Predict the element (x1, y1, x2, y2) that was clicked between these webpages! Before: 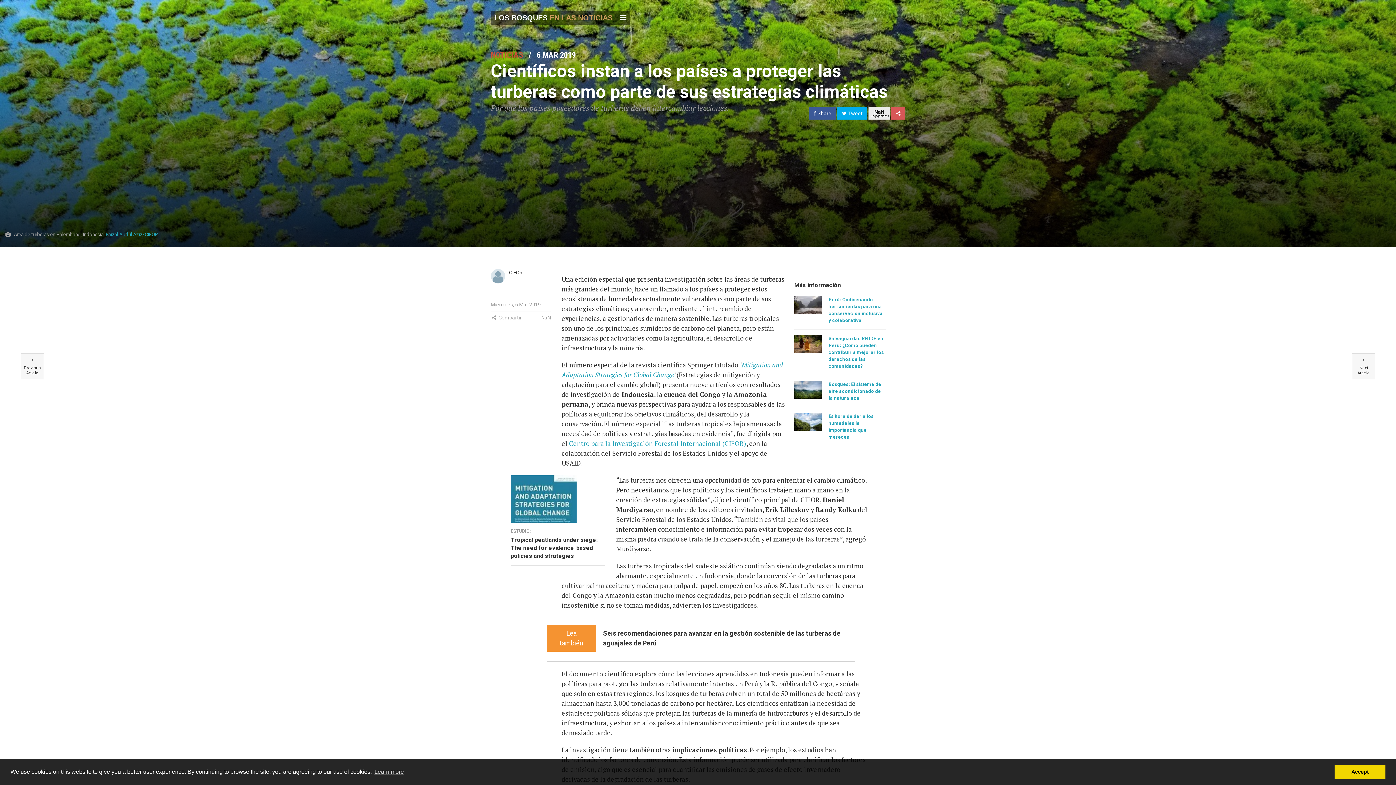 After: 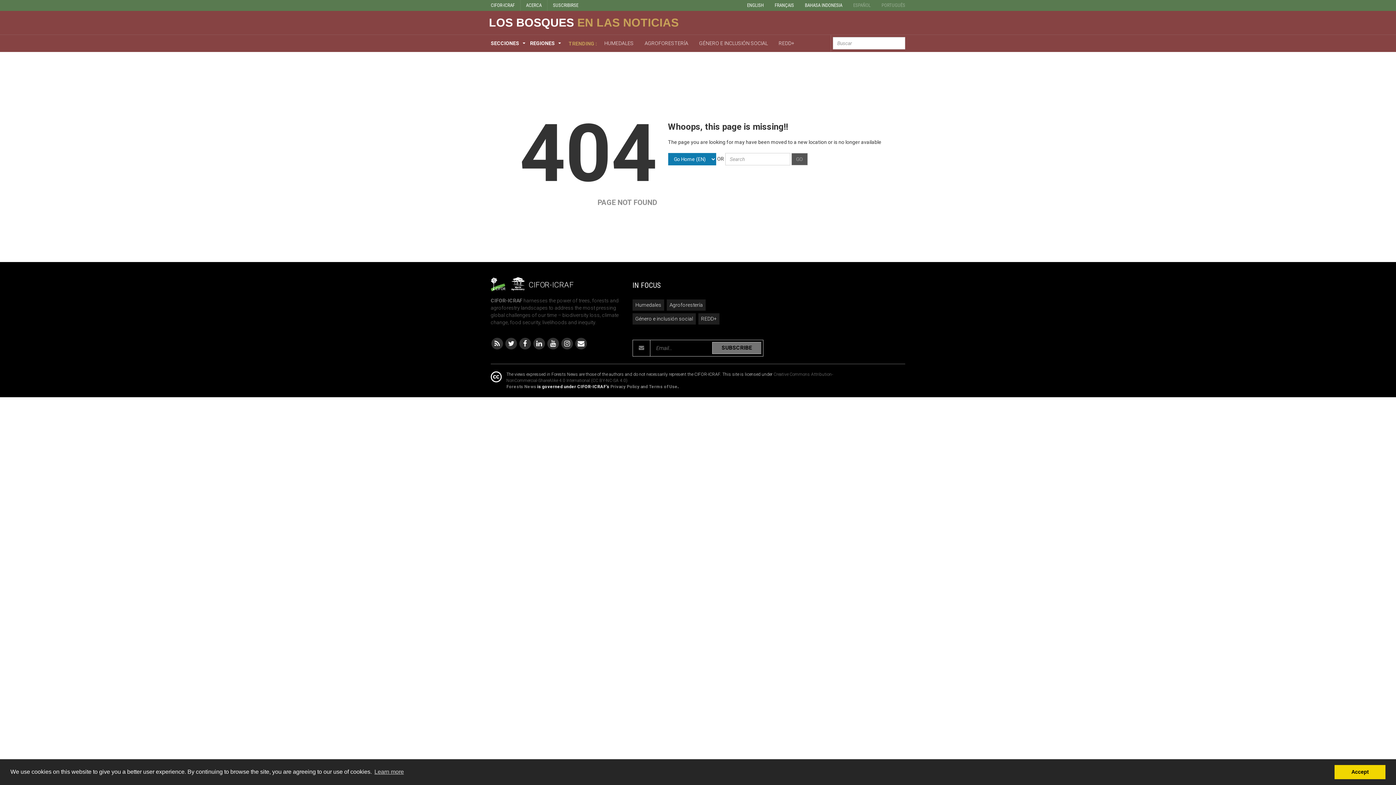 Action: bbox: (509, 269, 522, 275) label: CIFOR